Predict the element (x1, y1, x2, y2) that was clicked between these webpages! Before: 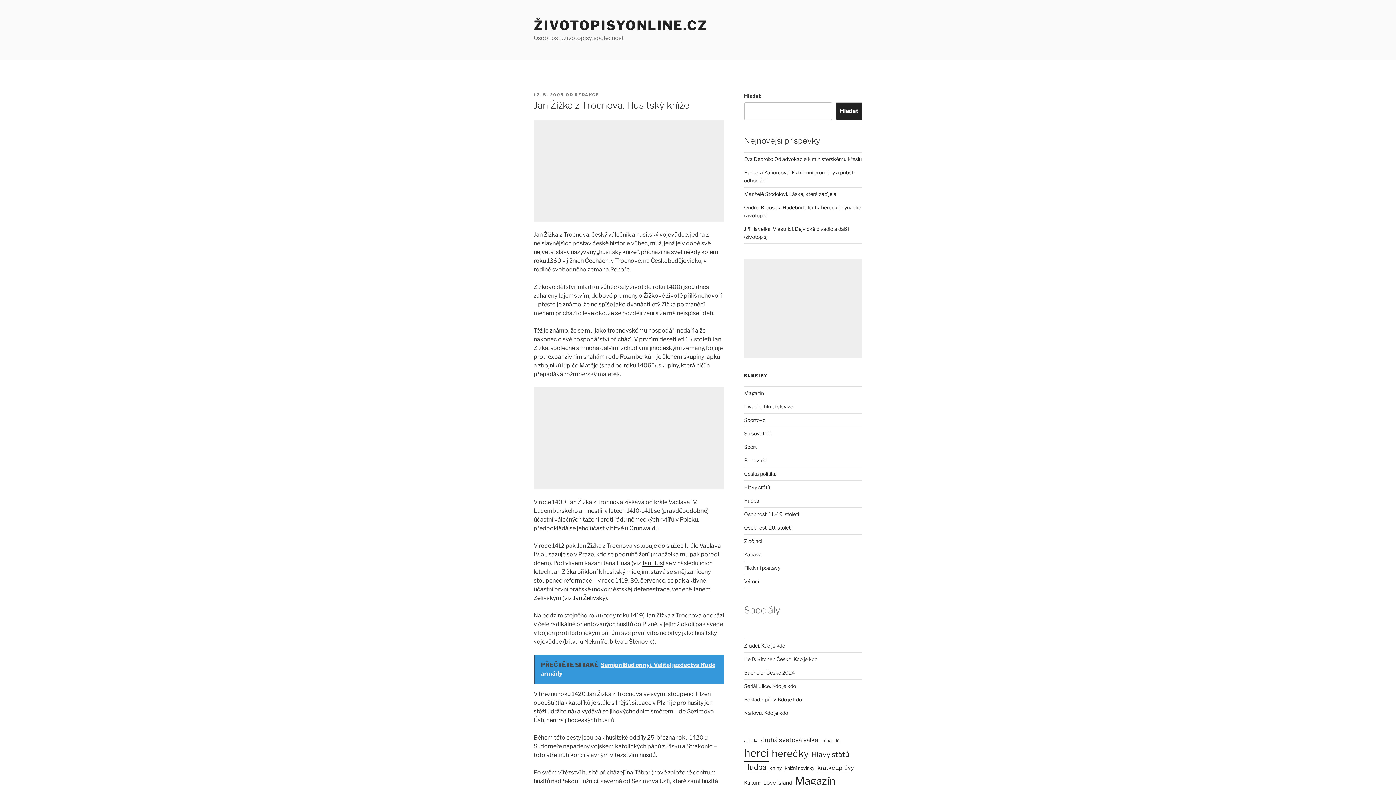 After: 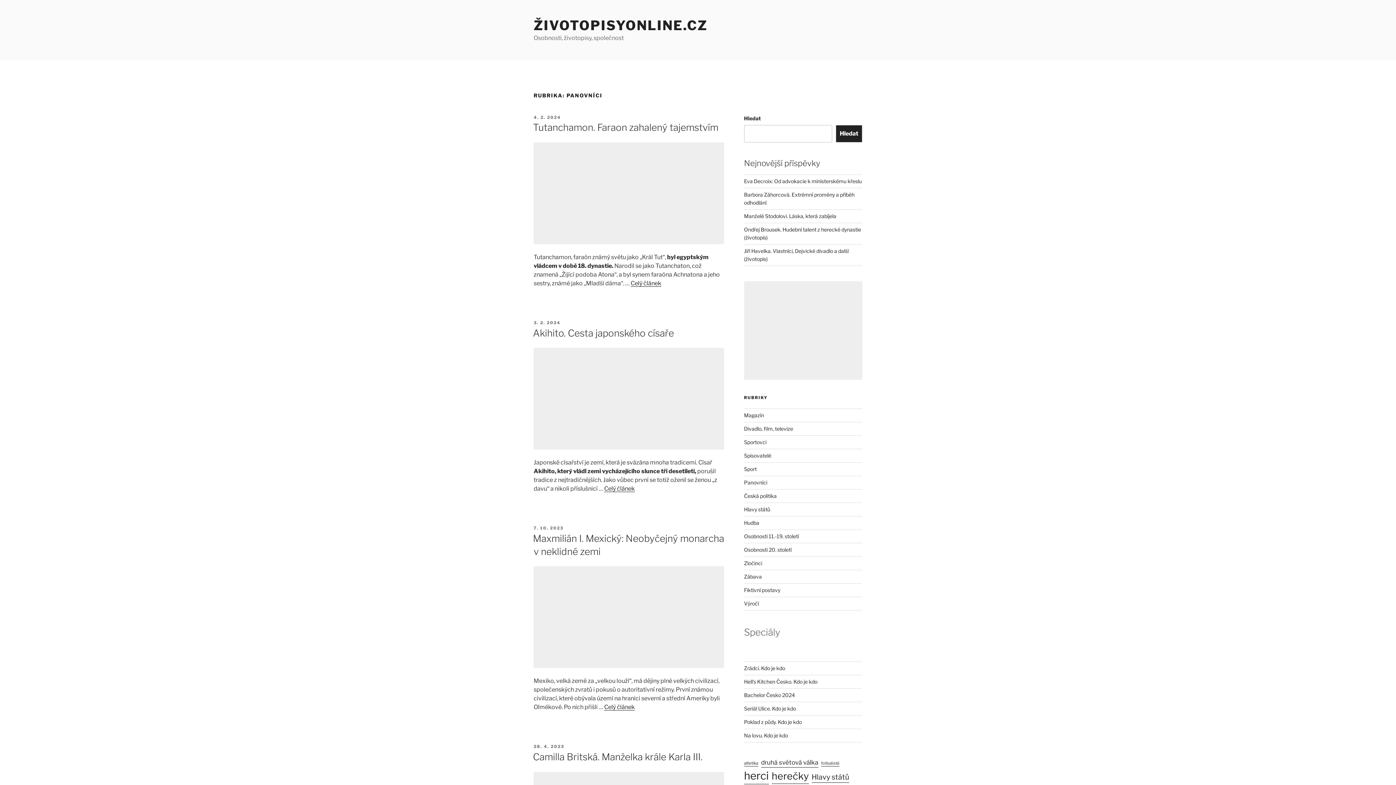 Action: label: Panovníci bbox: (744, 457, 767, 463)